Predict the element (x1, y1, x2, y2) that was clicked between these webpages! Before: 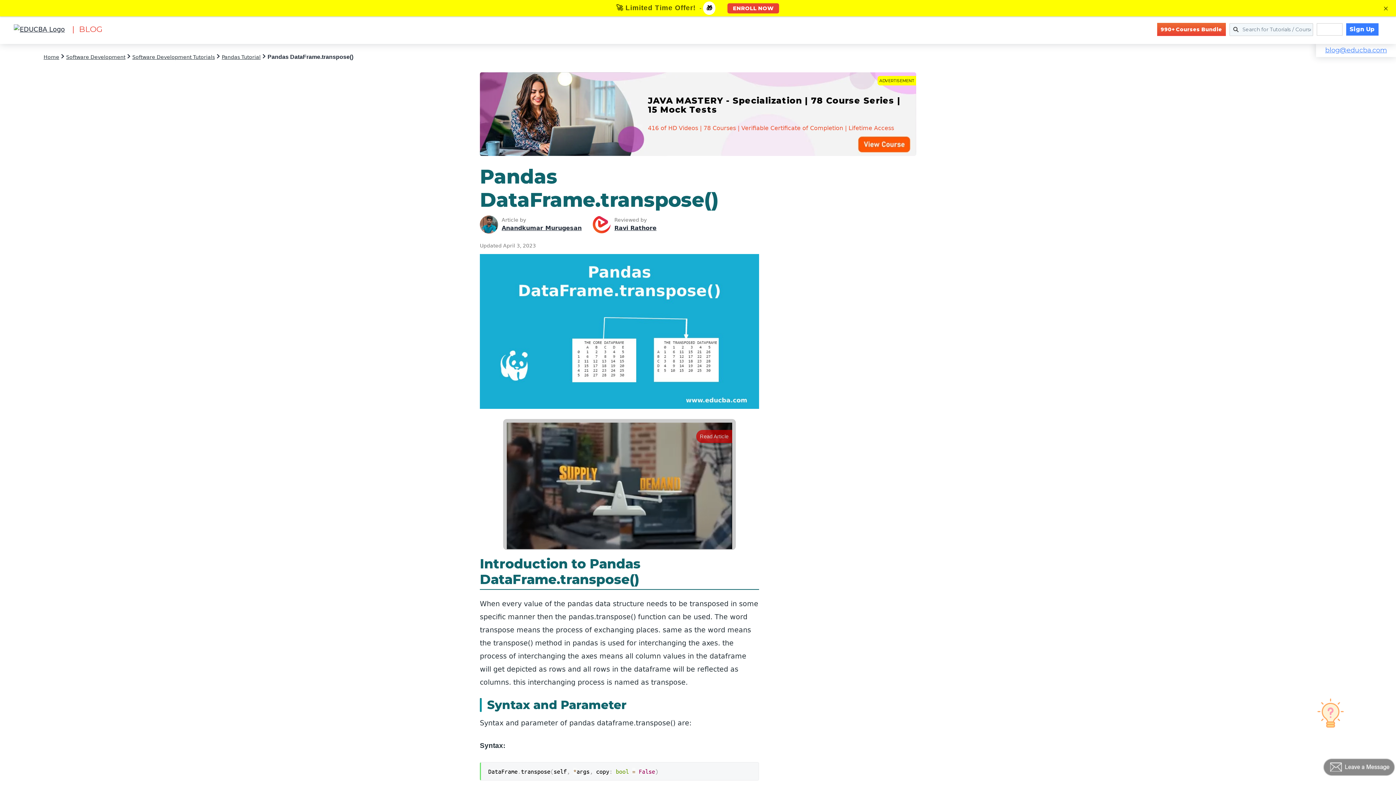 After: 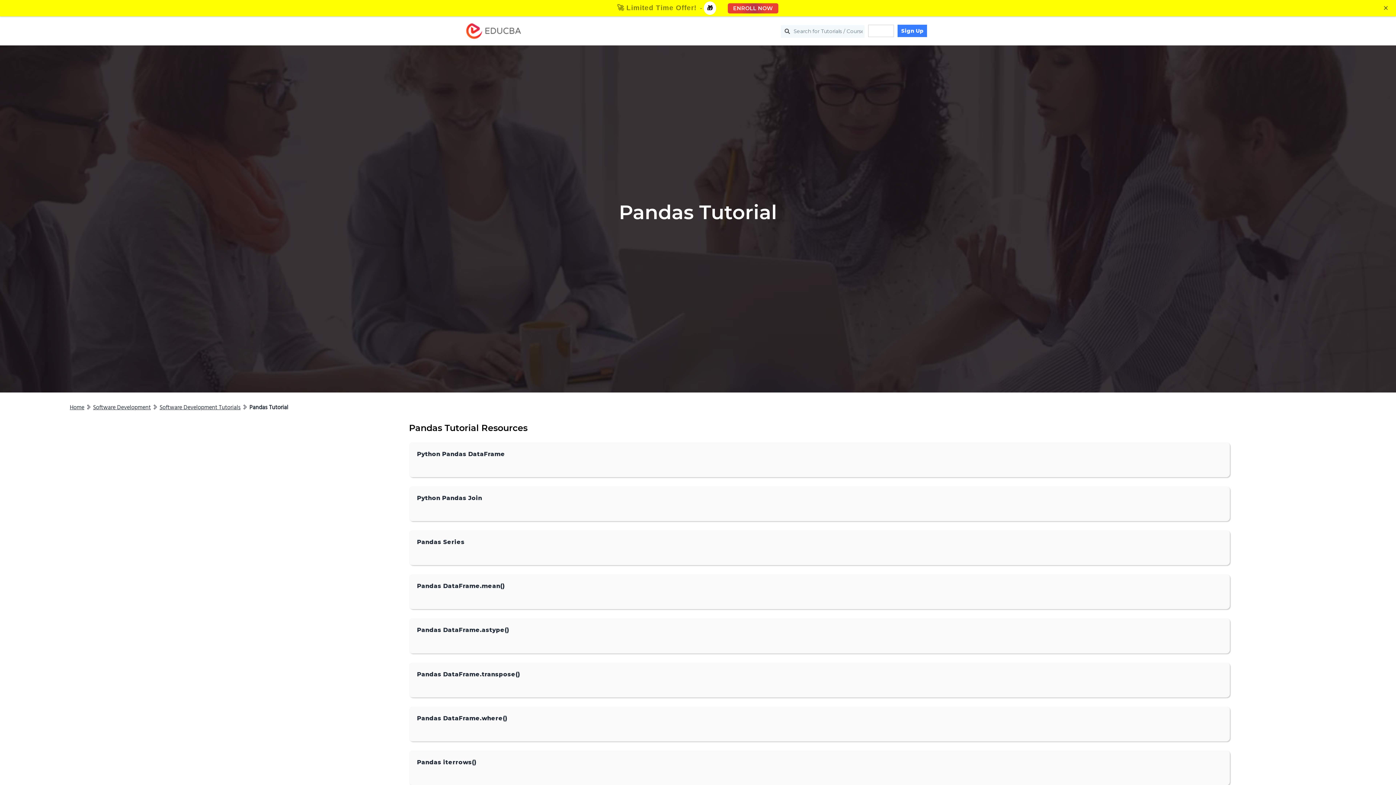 Action: bbox: (221, 54, 260, 60) label: Pandas Tutorial